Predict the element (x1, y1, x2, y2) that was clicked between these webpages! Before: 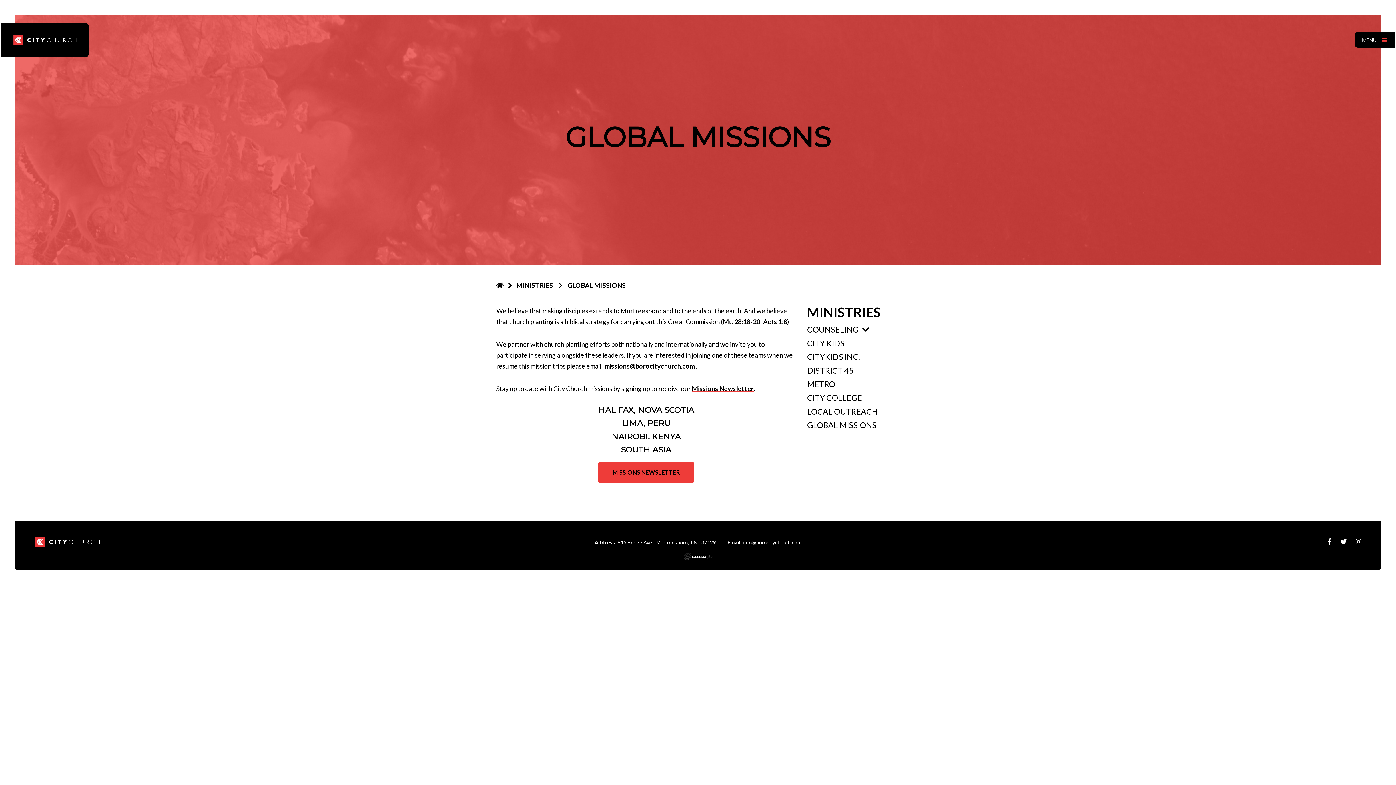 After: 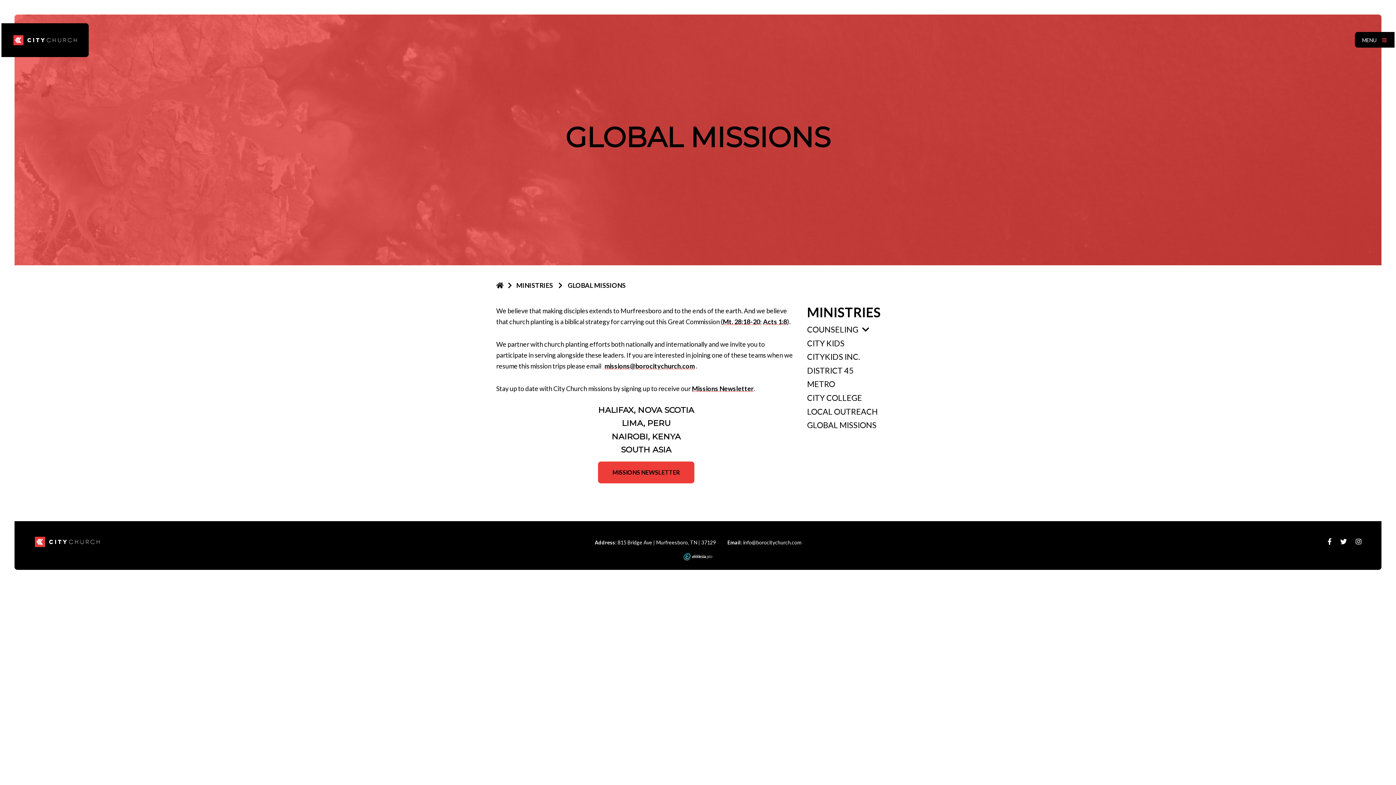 Action: label: Ekklesia 360 bbox: (683, 553, 712, 560)